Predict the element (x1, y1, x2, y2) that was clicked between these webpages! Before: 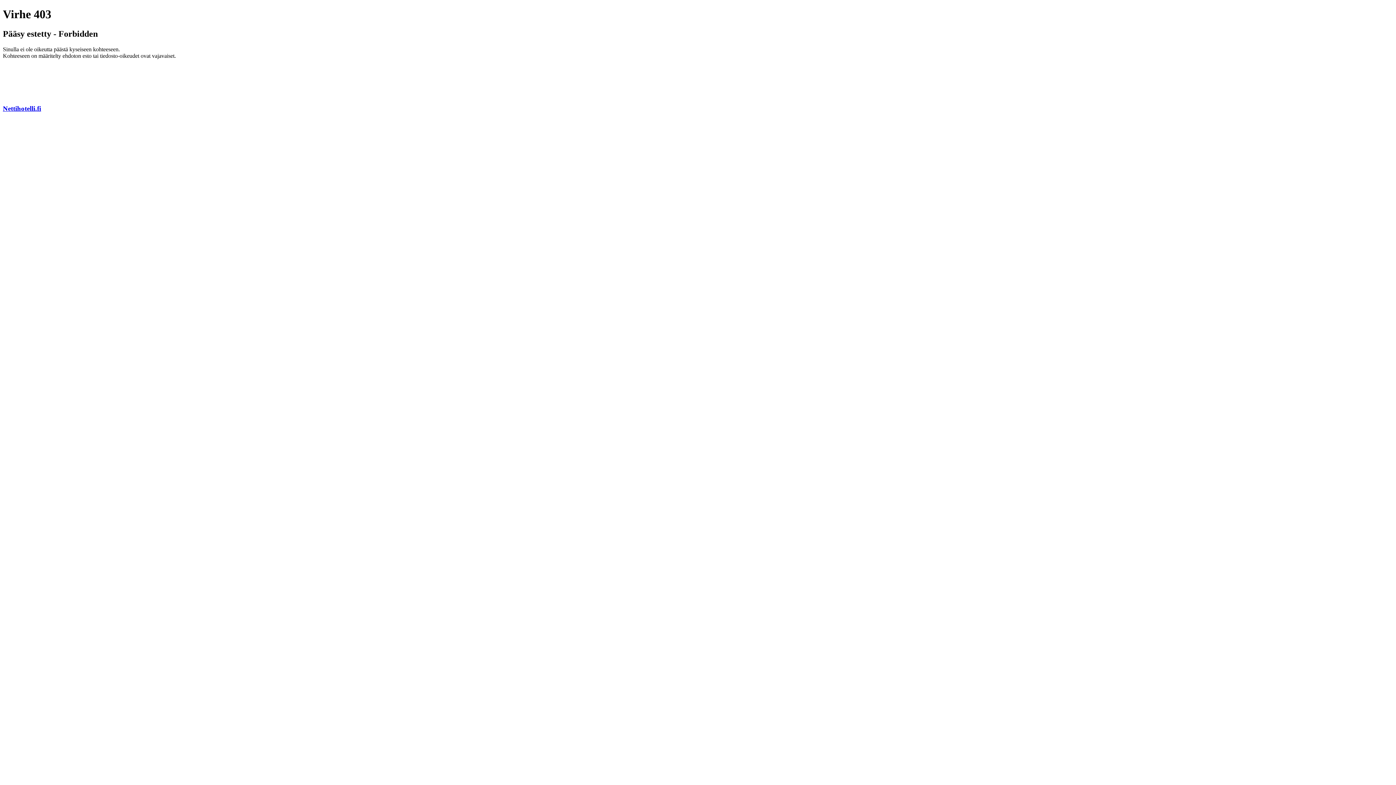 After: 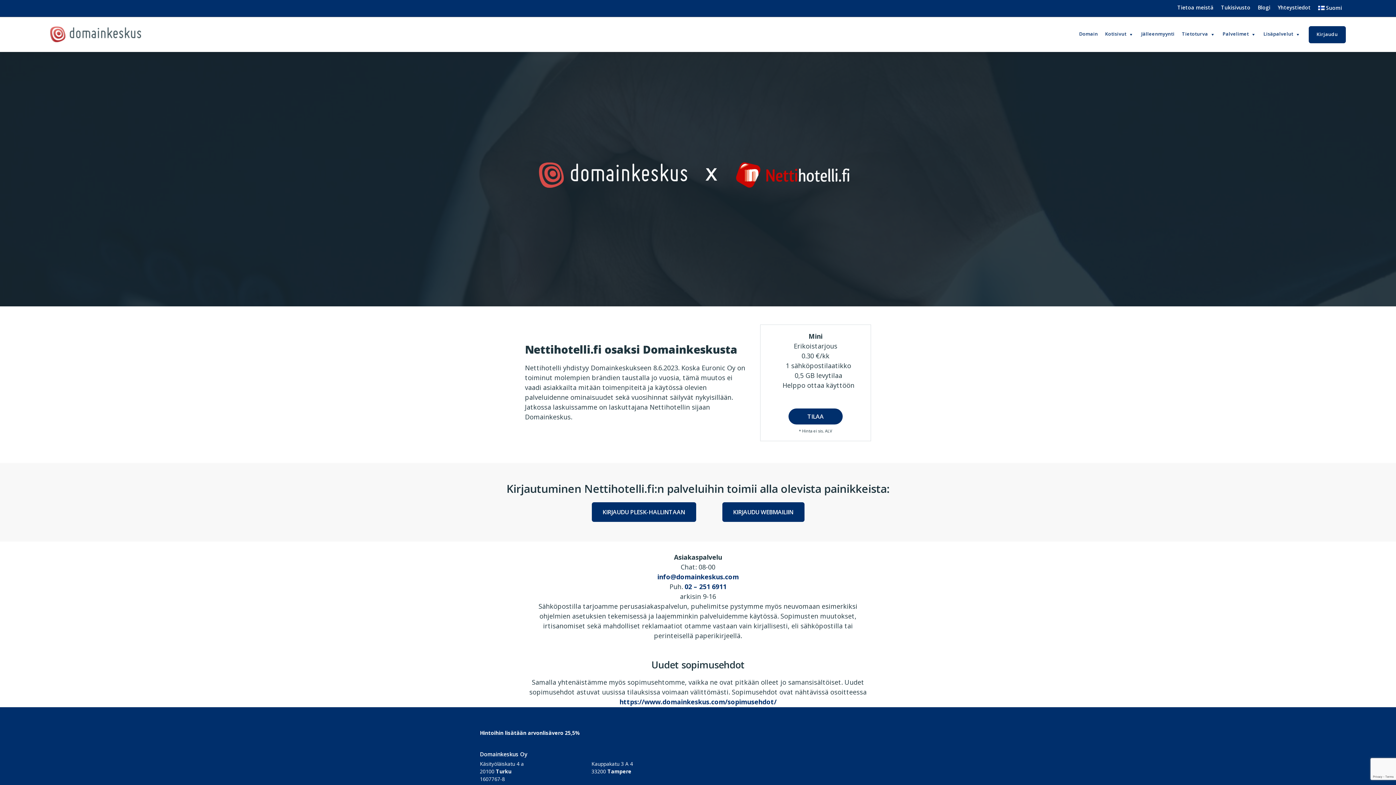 Action: bbox: (2, 104, 41, 112) label: Nettihotelli.fi